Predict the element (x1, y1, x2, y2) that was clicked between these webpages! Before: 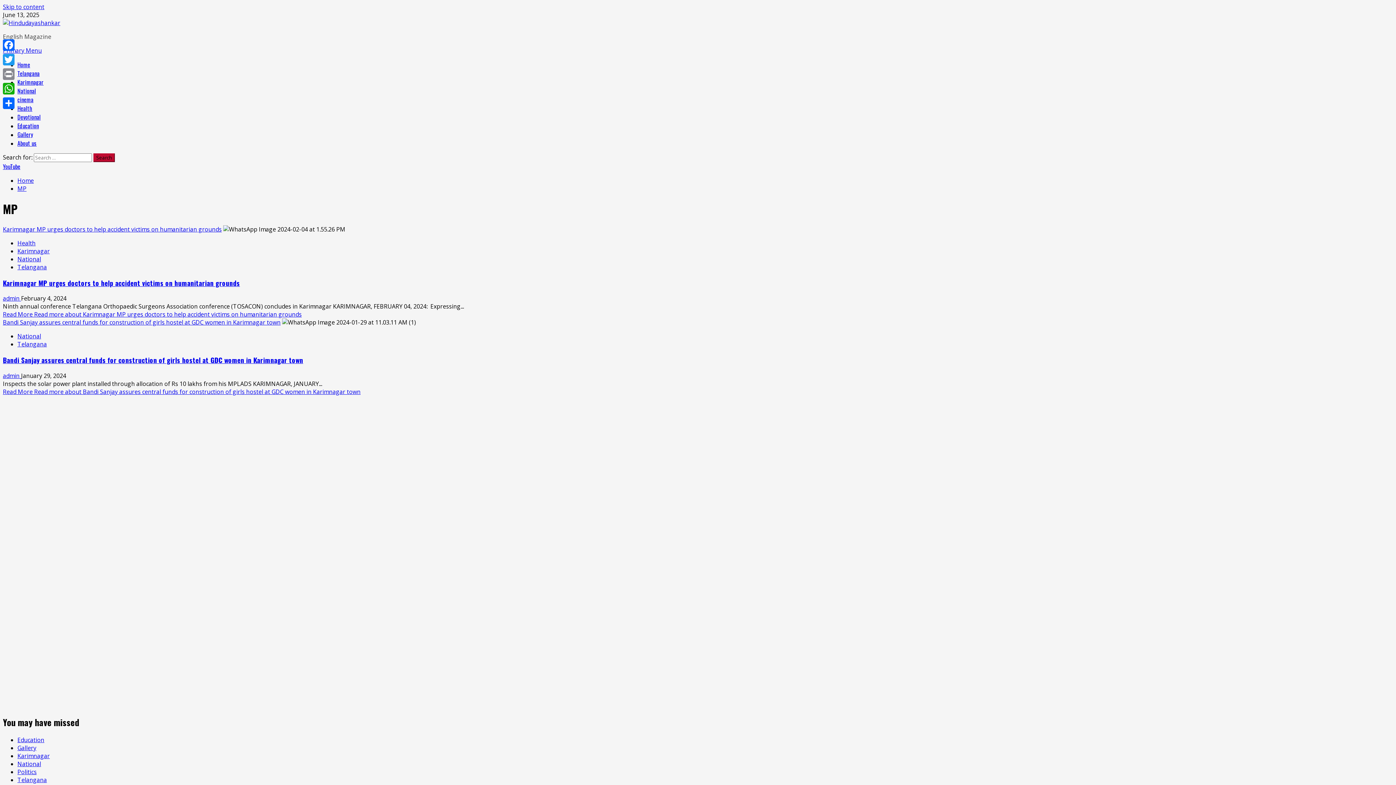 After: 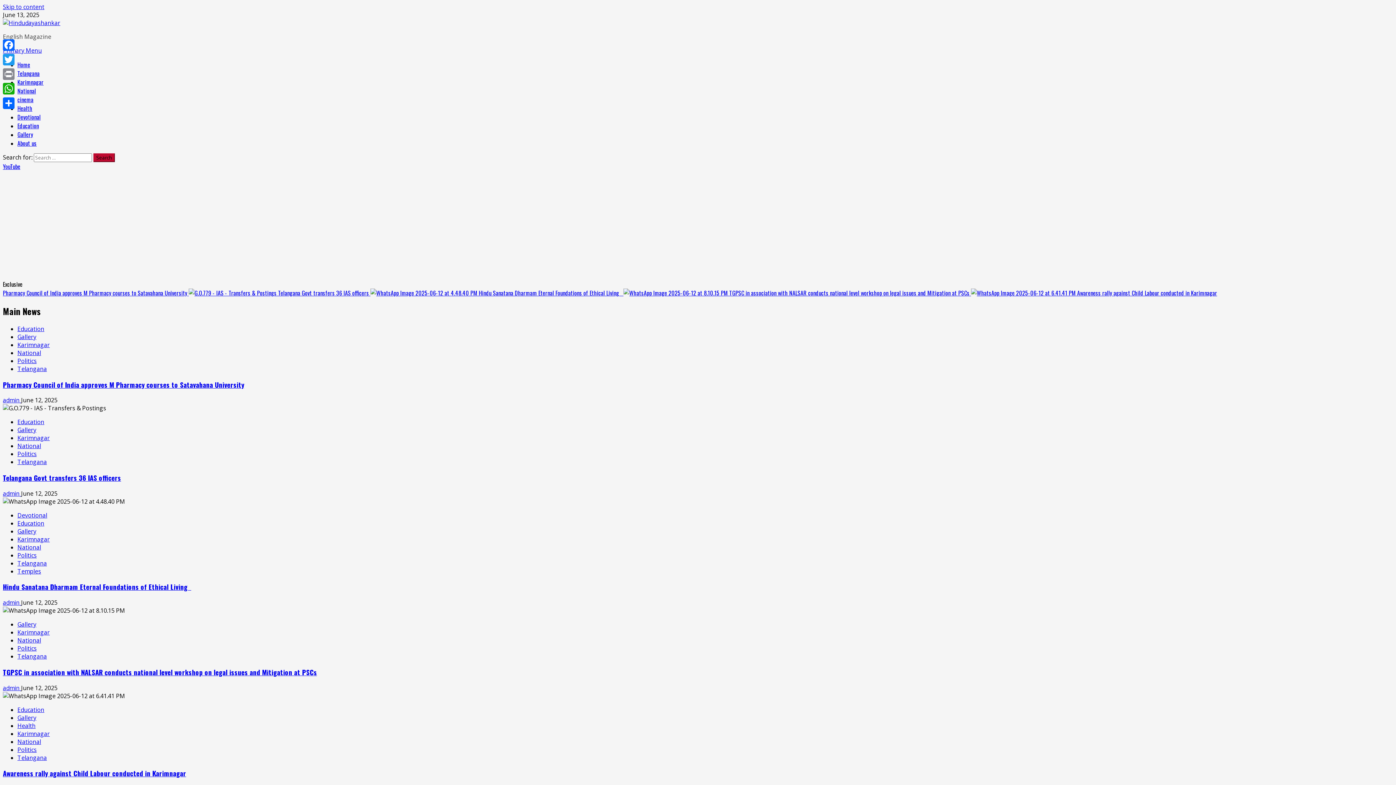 Action: bbox: (17, 176, 33, 184) label: Home